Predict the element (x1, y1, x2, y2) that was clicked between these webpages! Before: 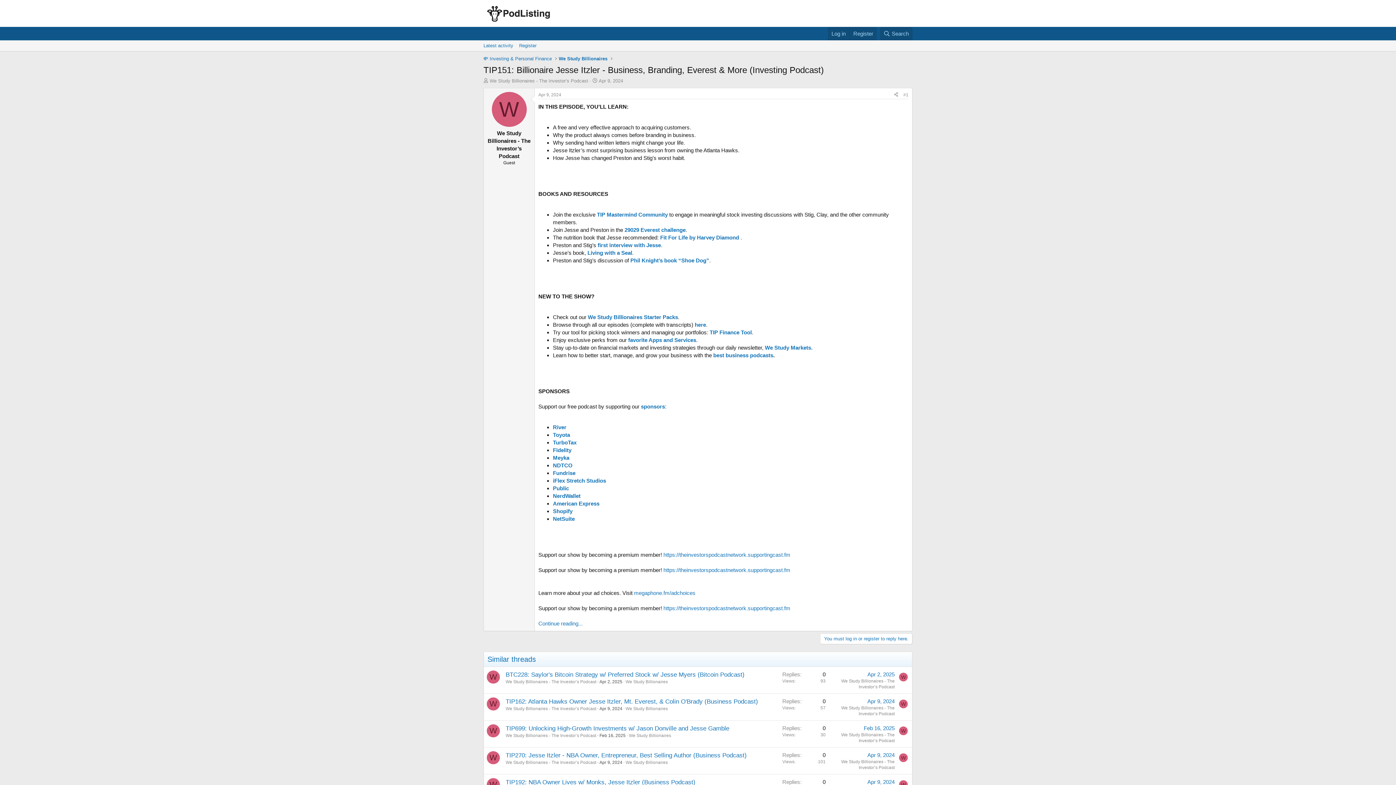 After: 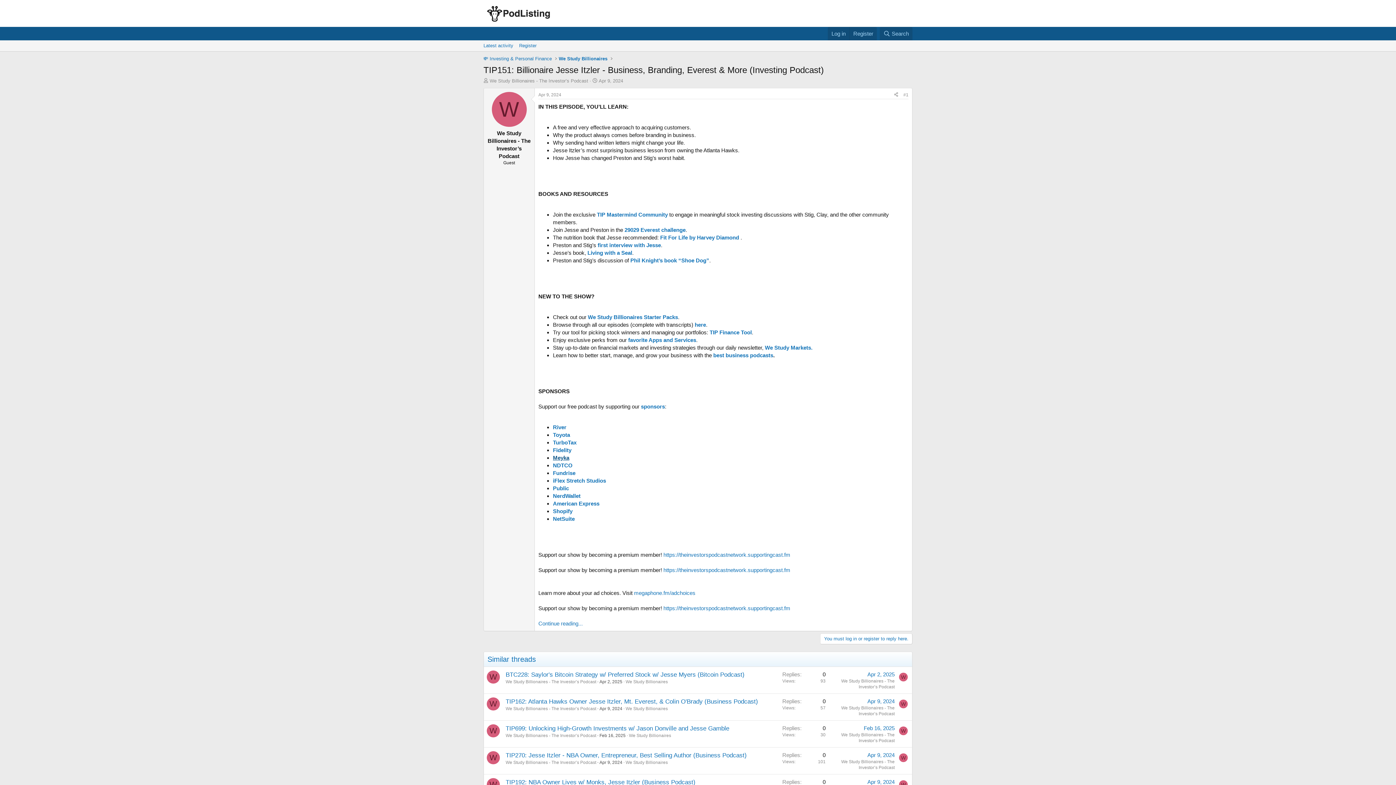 Action: label: Meyka bbox: (553, 454, 569, 461)